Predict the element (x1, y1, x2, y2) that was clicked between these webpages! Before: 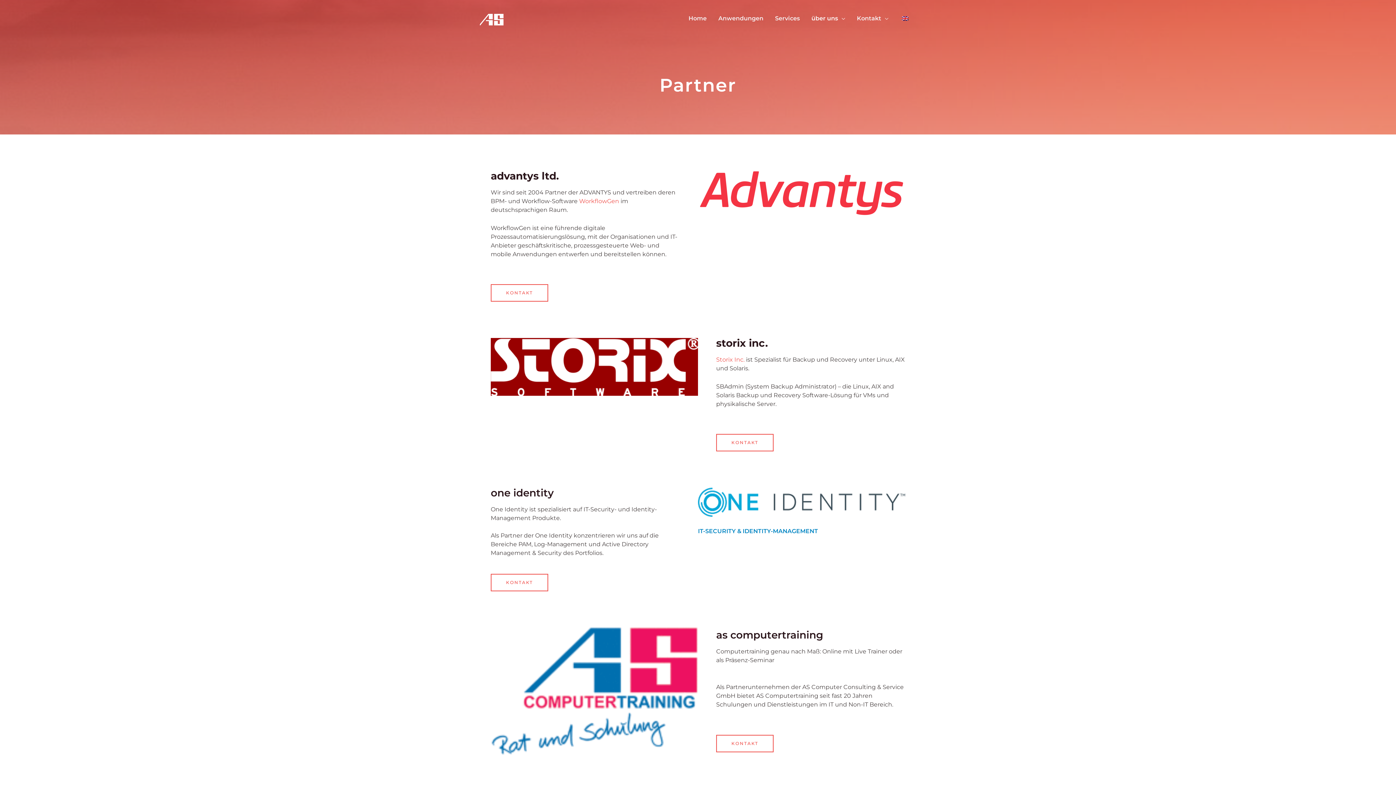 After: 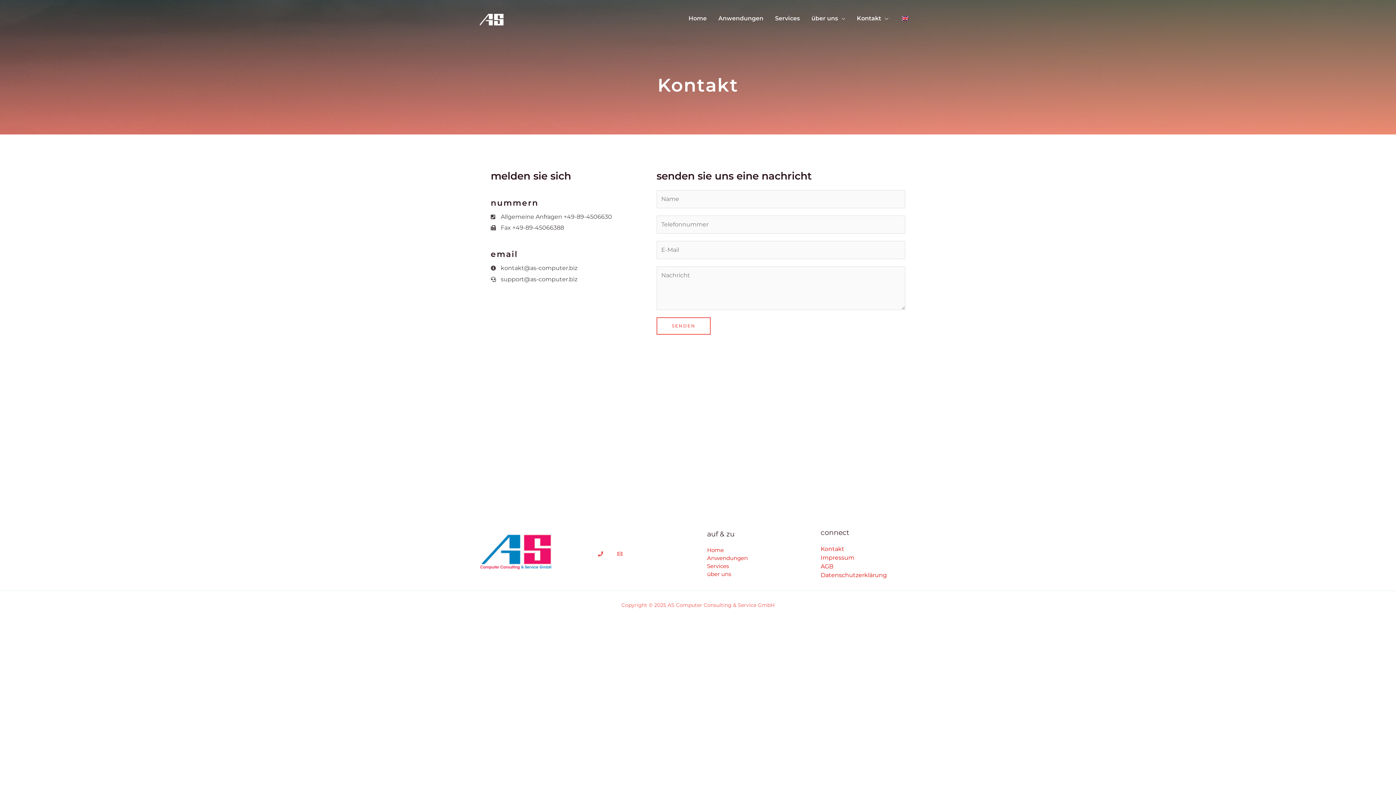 Action: bbox: (851, 5, 894, 31) label: Kontakt